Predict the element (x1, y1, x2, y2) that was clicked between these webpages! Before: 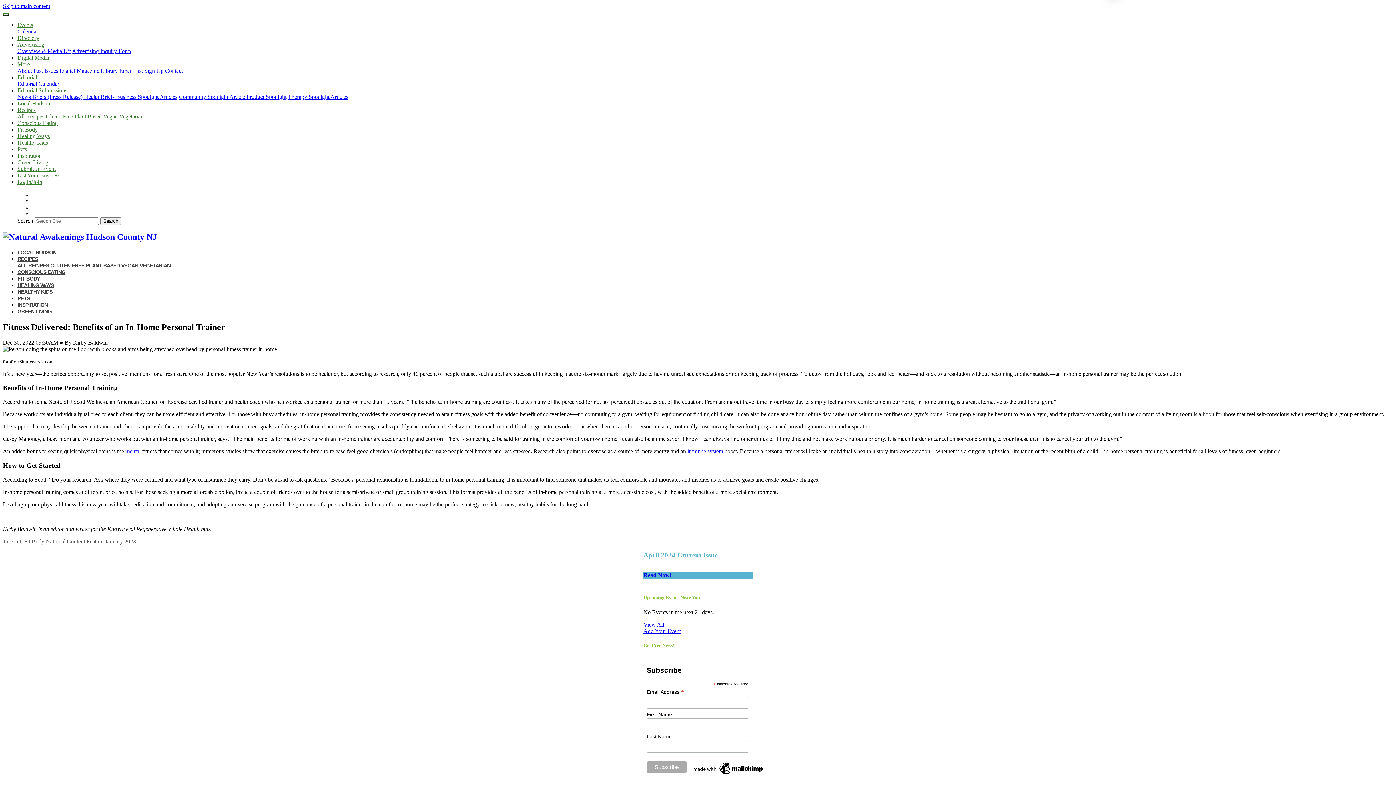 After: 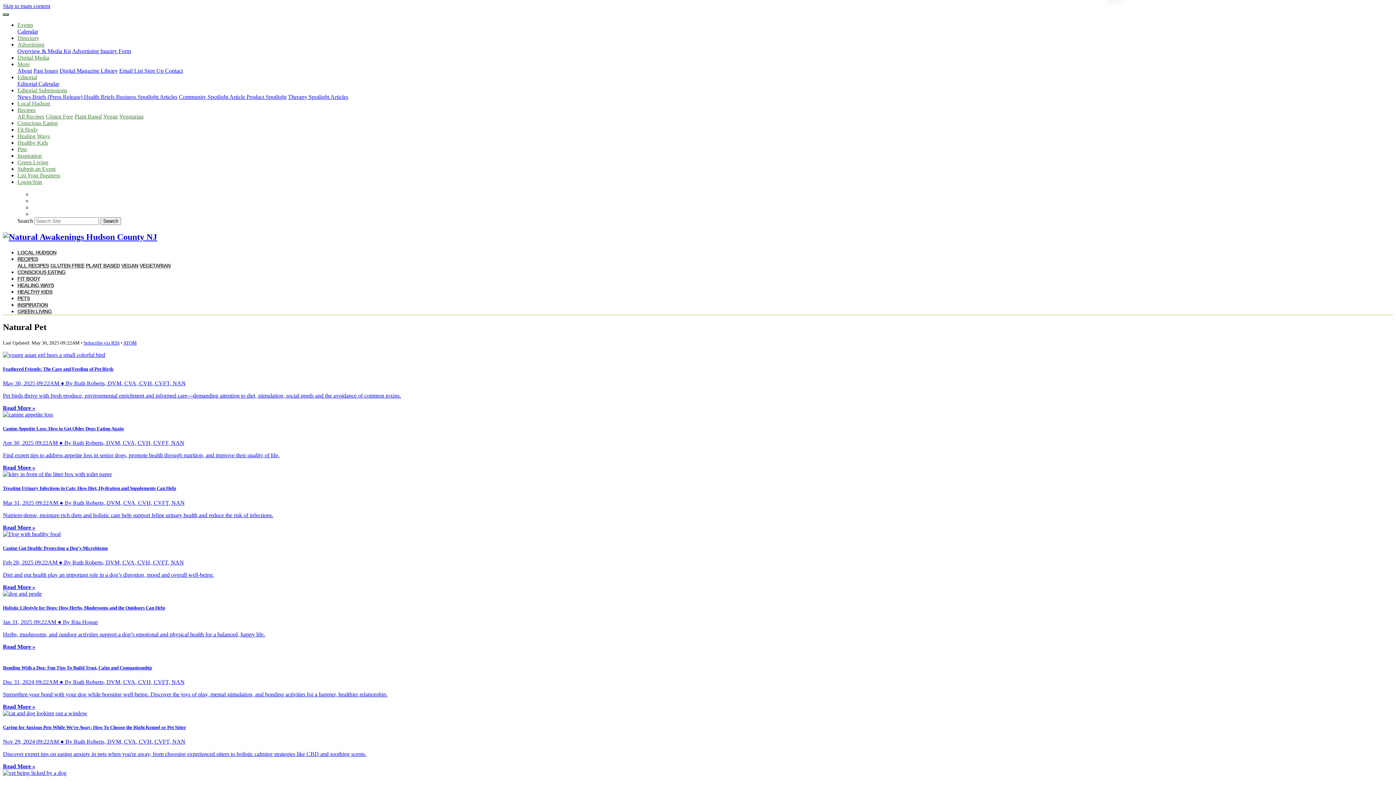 Action: bbox: (17, 146, 26, 152) label: Pets